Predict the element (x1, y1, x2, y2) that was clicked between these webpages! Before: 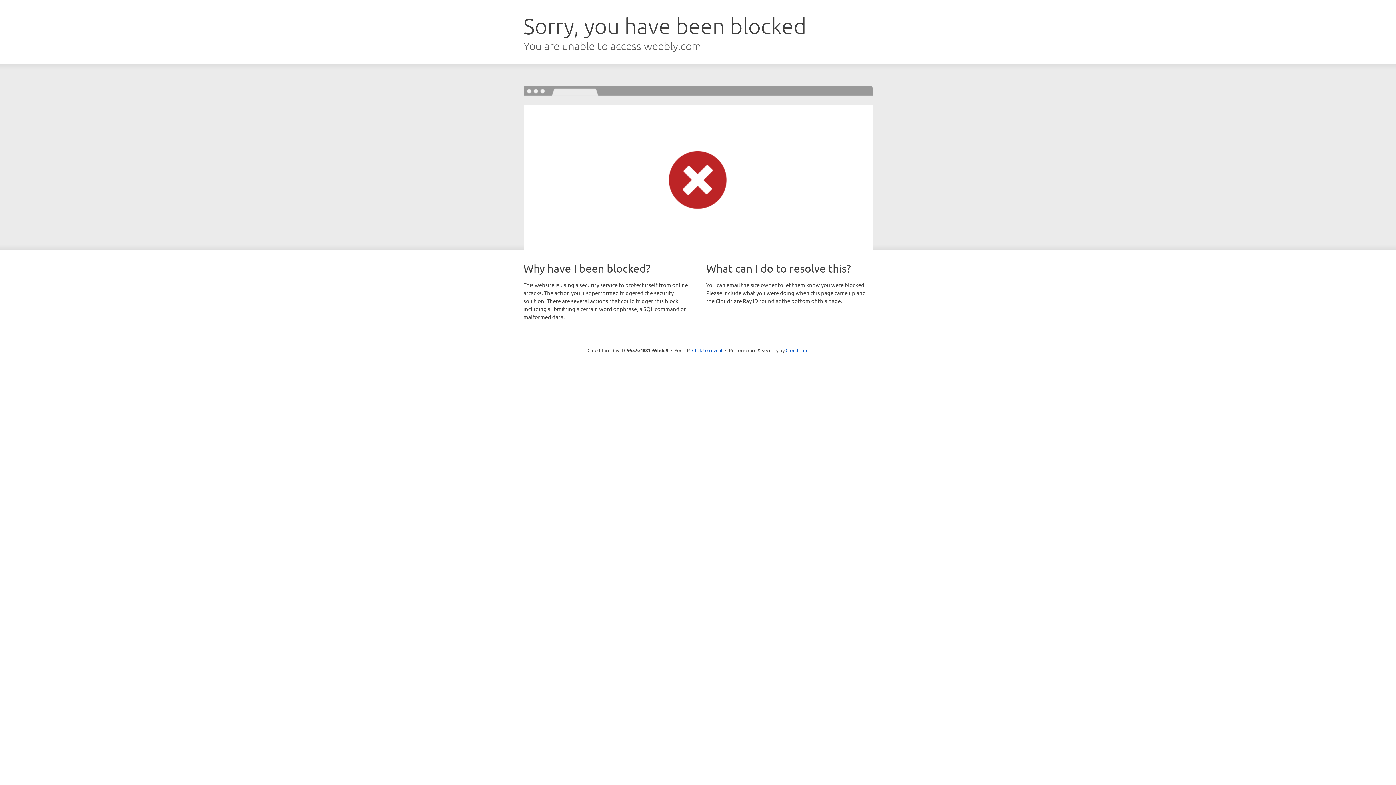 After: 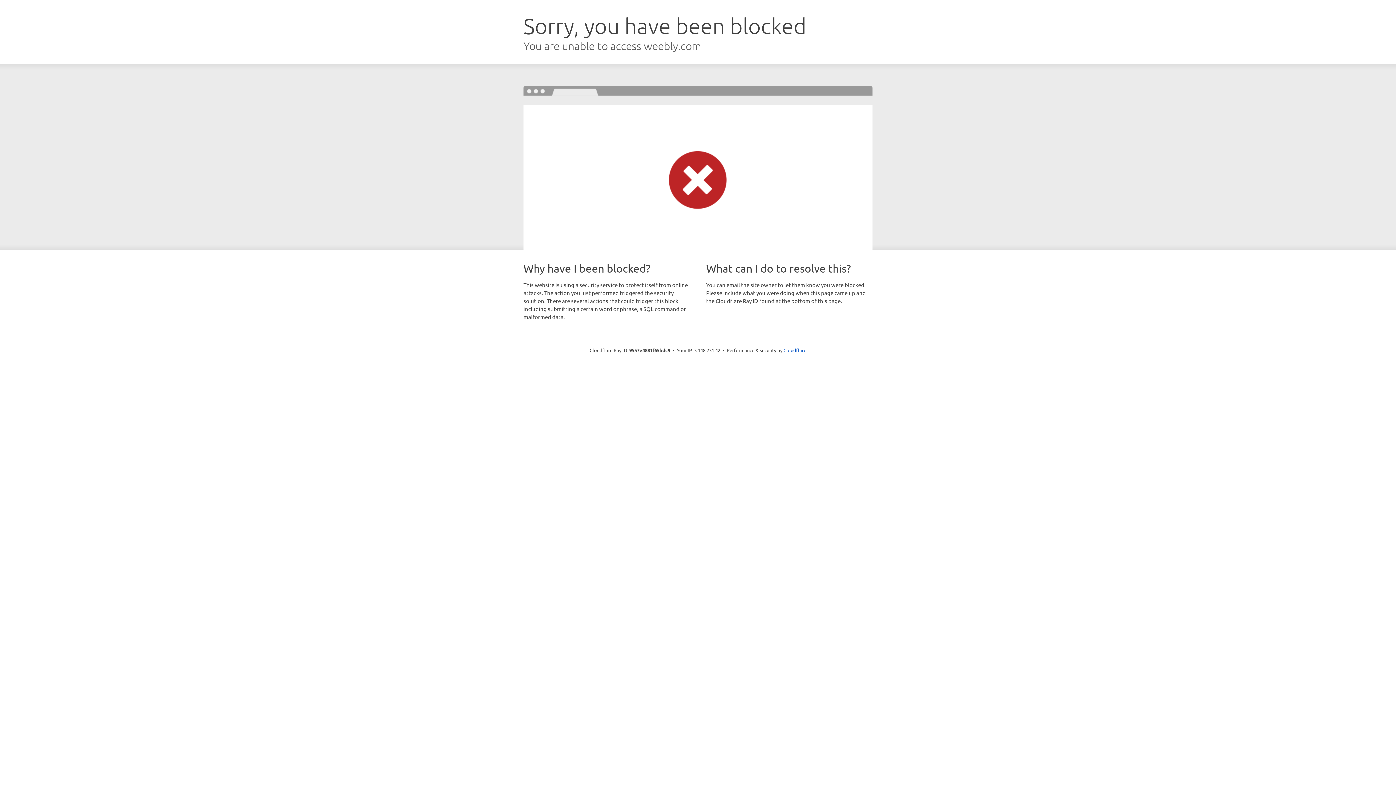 Action: label: Click to reveal bbox: (692, 346, 722, 353)